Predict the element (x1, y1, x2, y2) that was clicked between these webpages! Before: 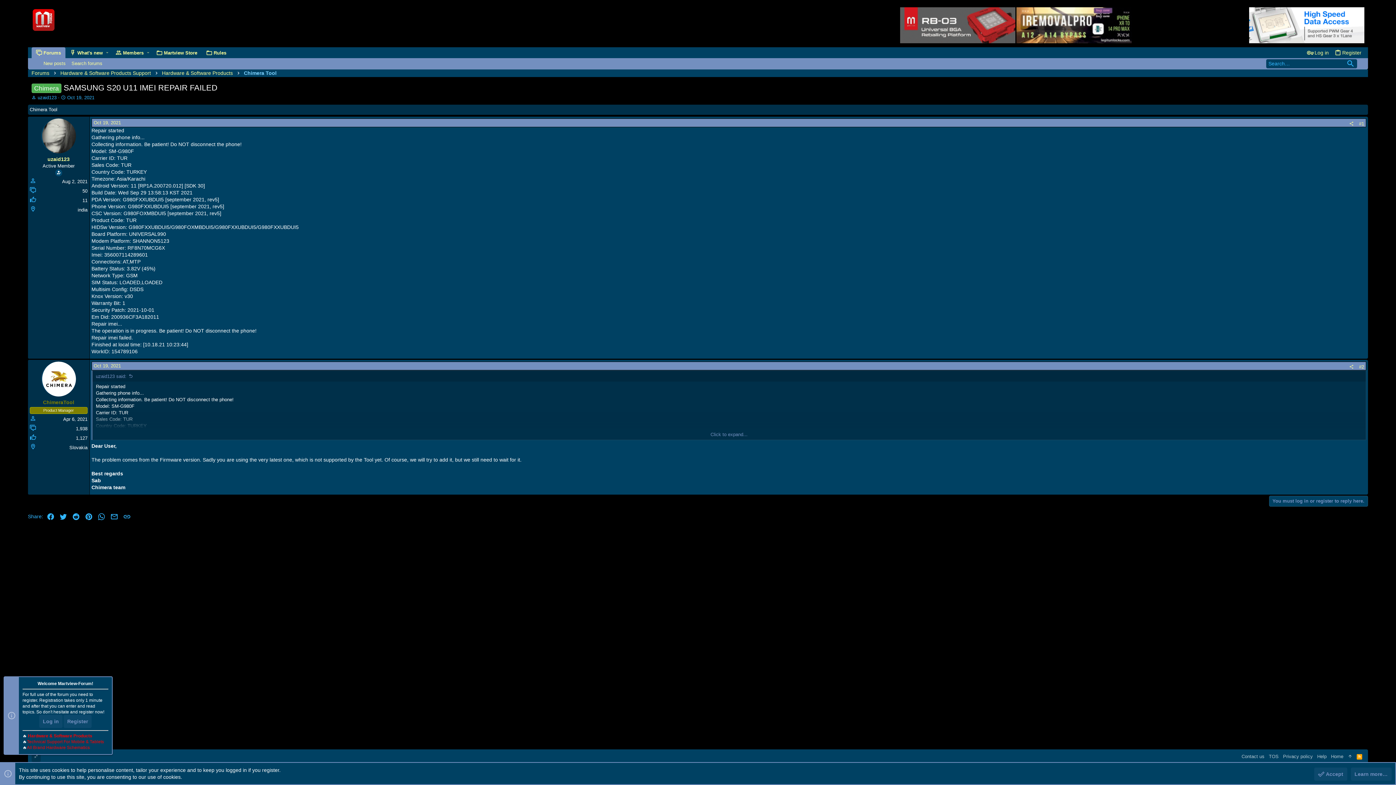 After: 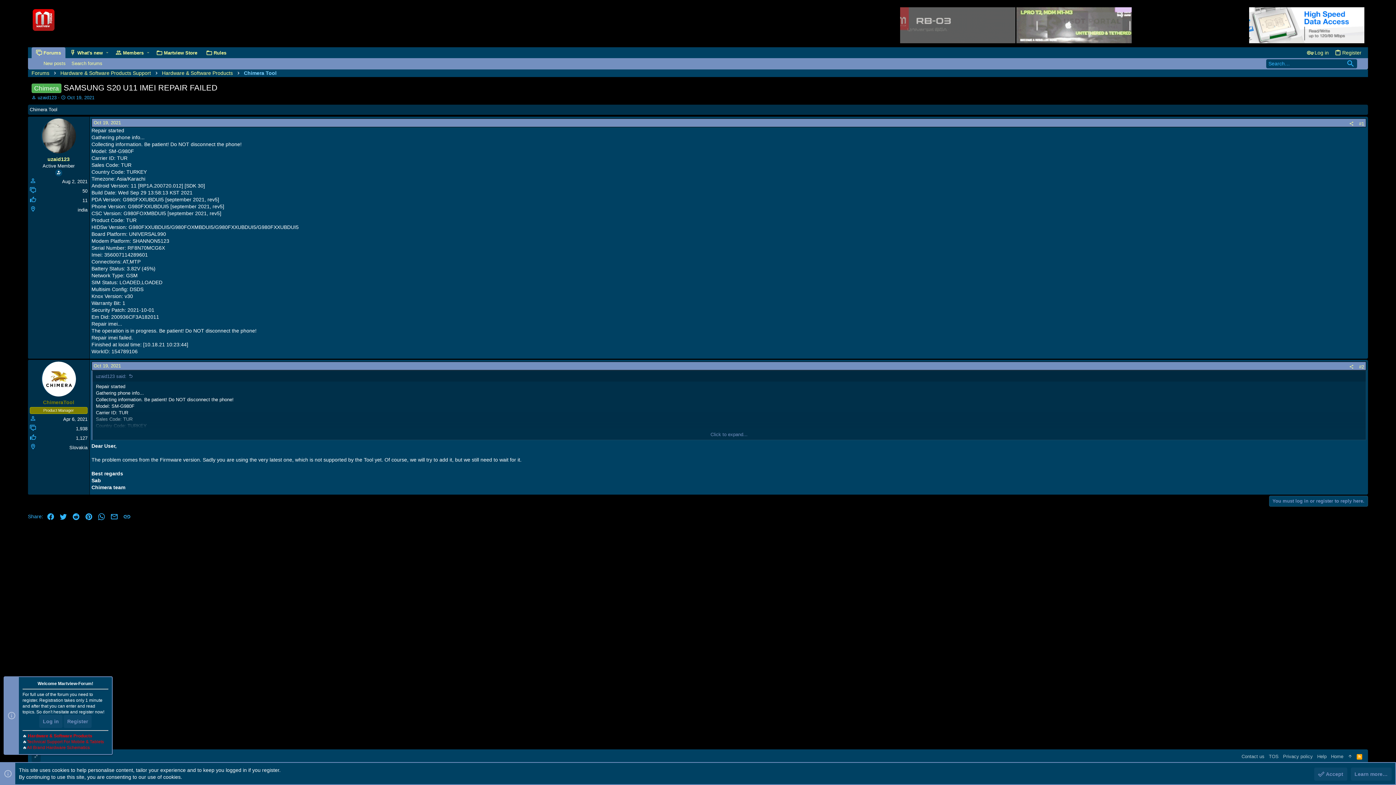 Action: bbox: (93, 120, 121, 125) label: Oct 19, 2021